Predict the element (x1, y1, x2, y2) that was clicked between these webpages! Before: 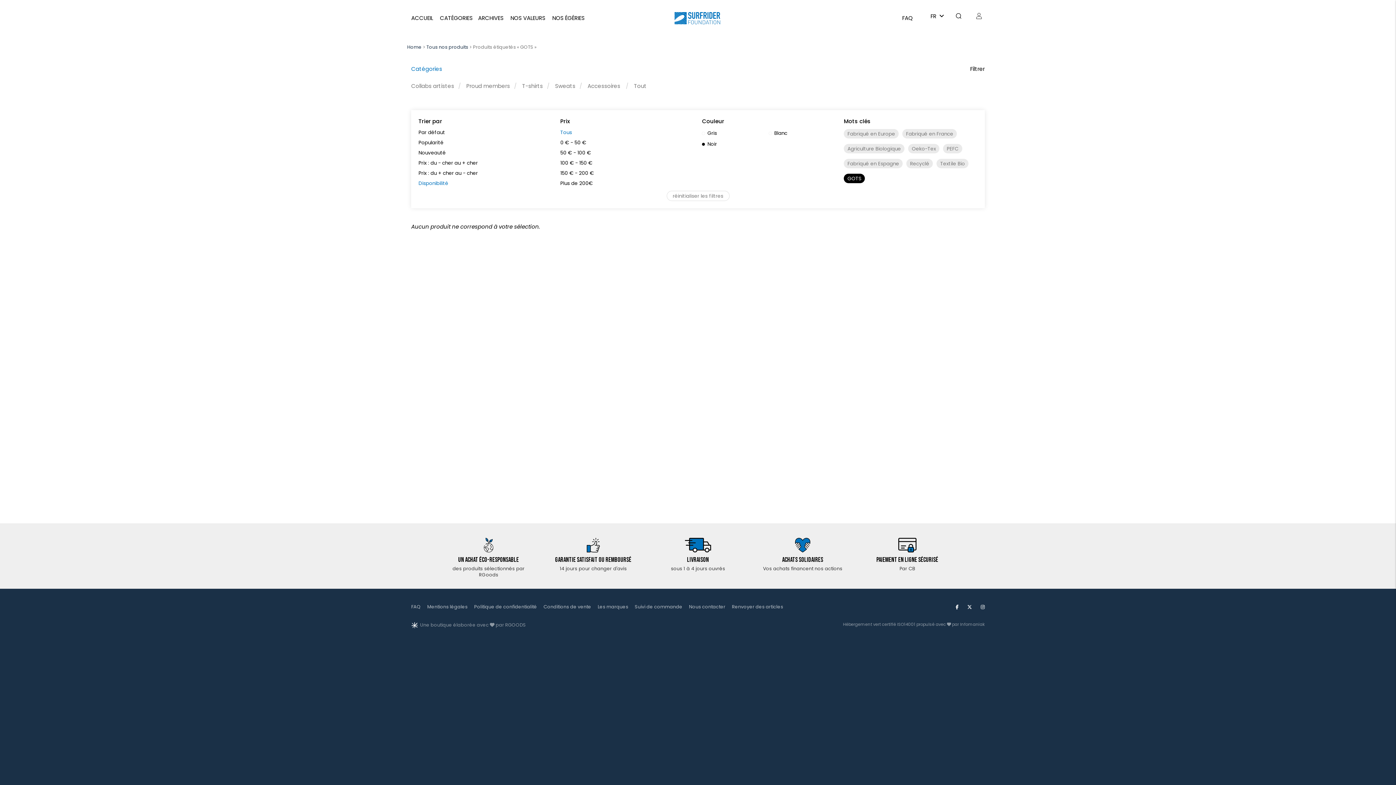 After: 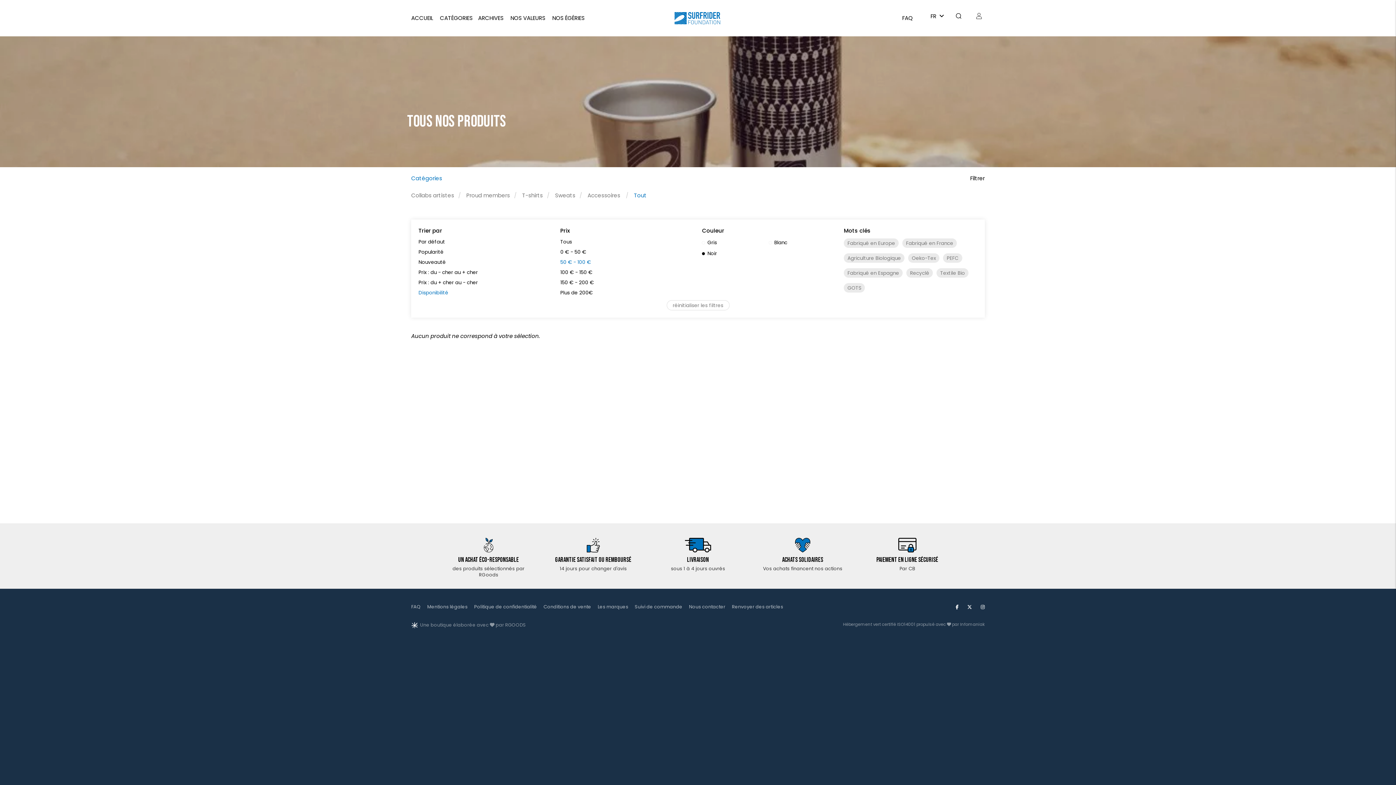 Action: label: 50 € - 100 € bbox: (560, 149, 591, 156)